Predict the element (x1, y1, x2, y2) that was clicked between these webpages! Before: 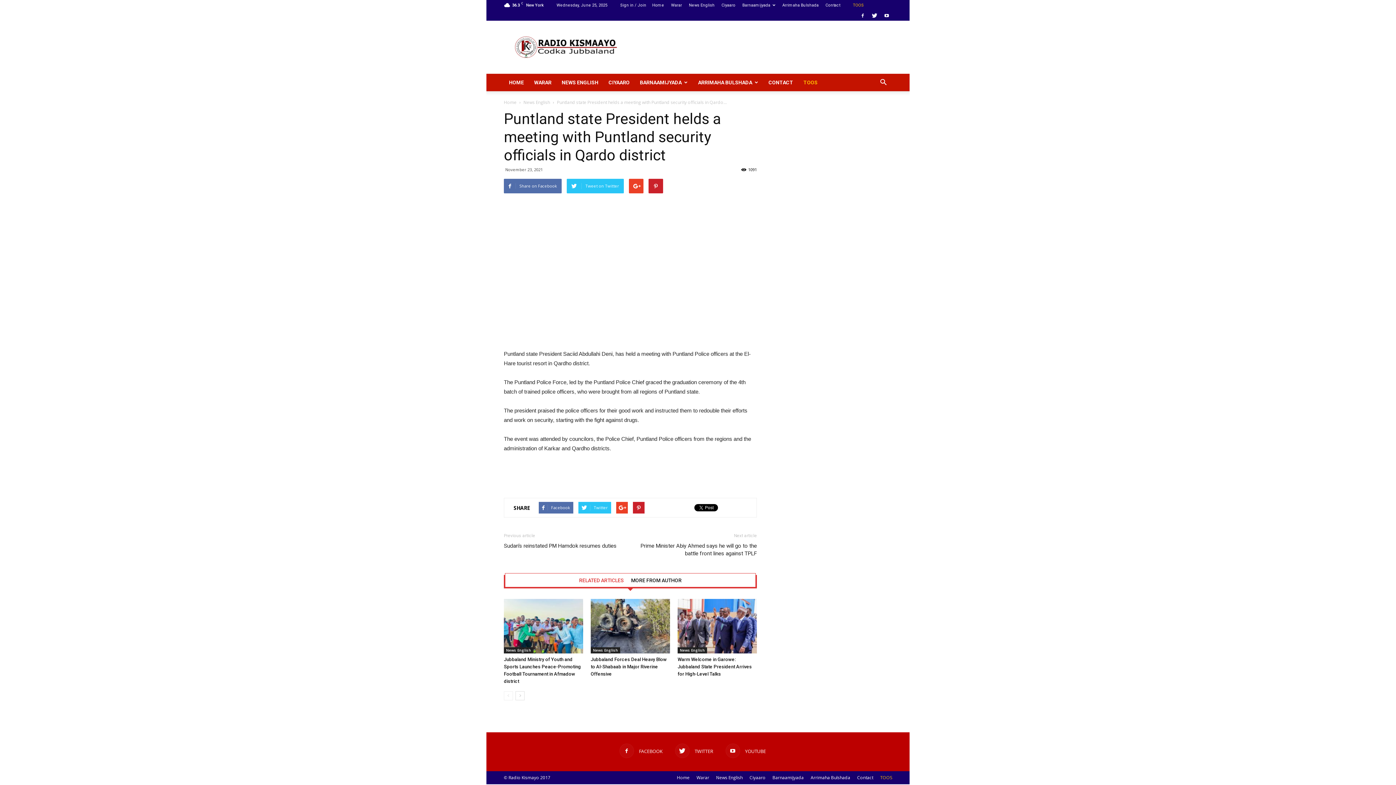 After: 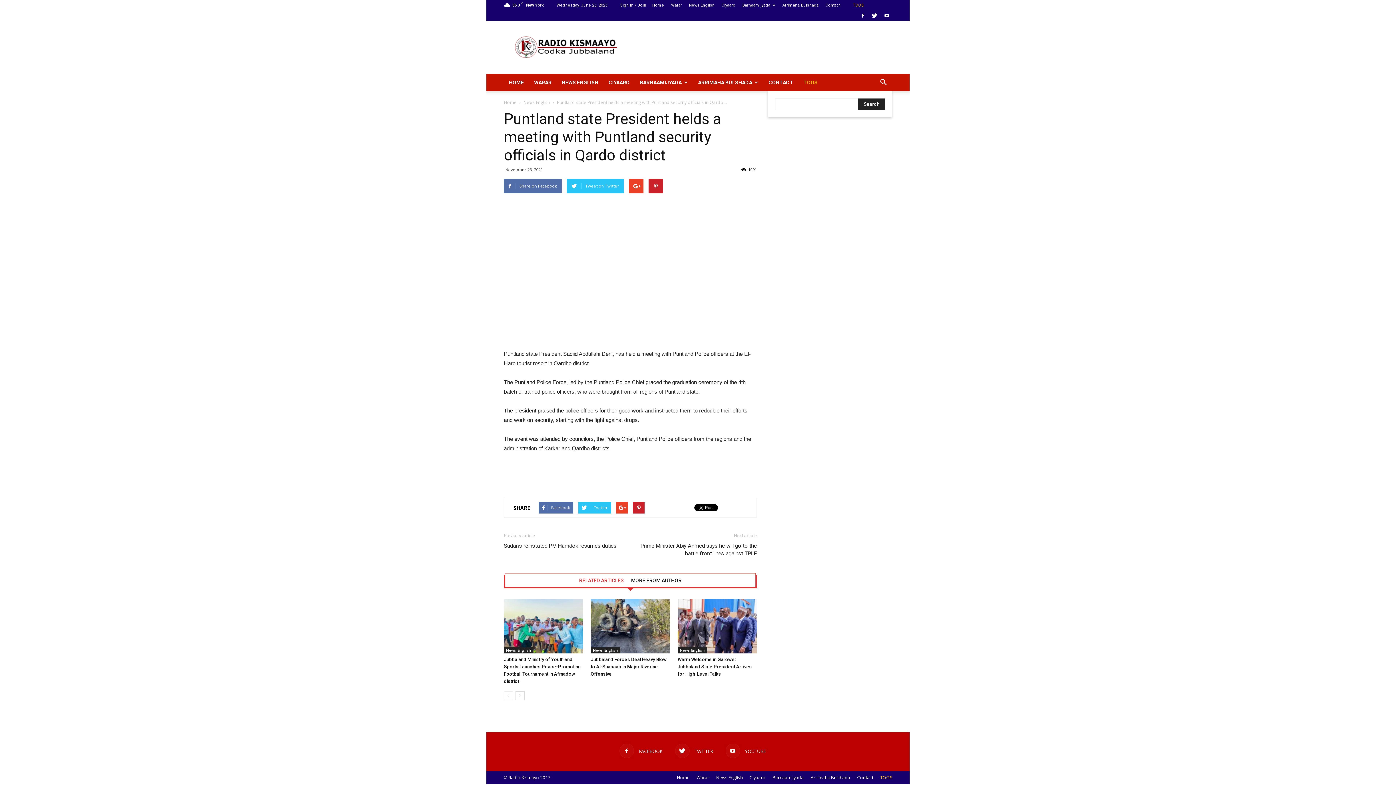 Action: bbox: (874, 73, 892, 91)